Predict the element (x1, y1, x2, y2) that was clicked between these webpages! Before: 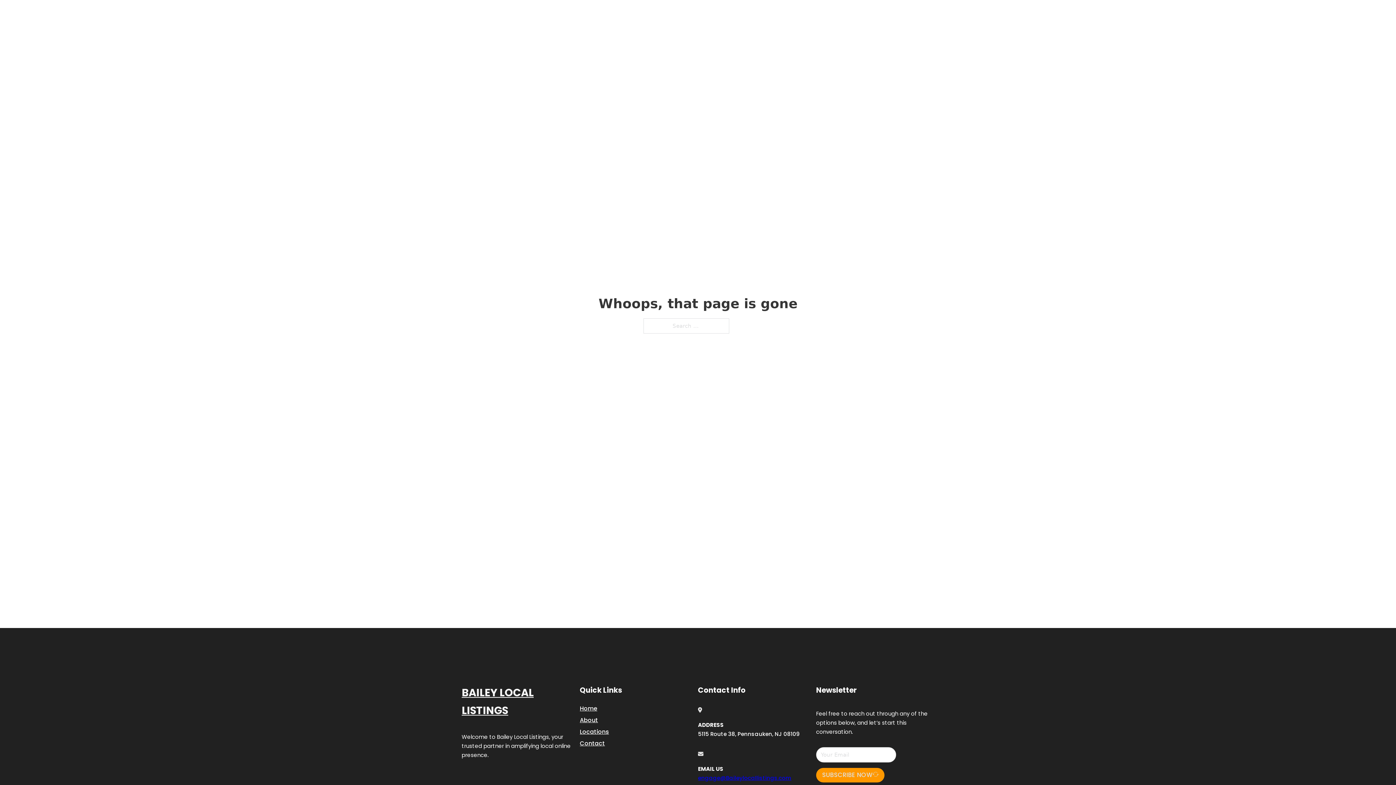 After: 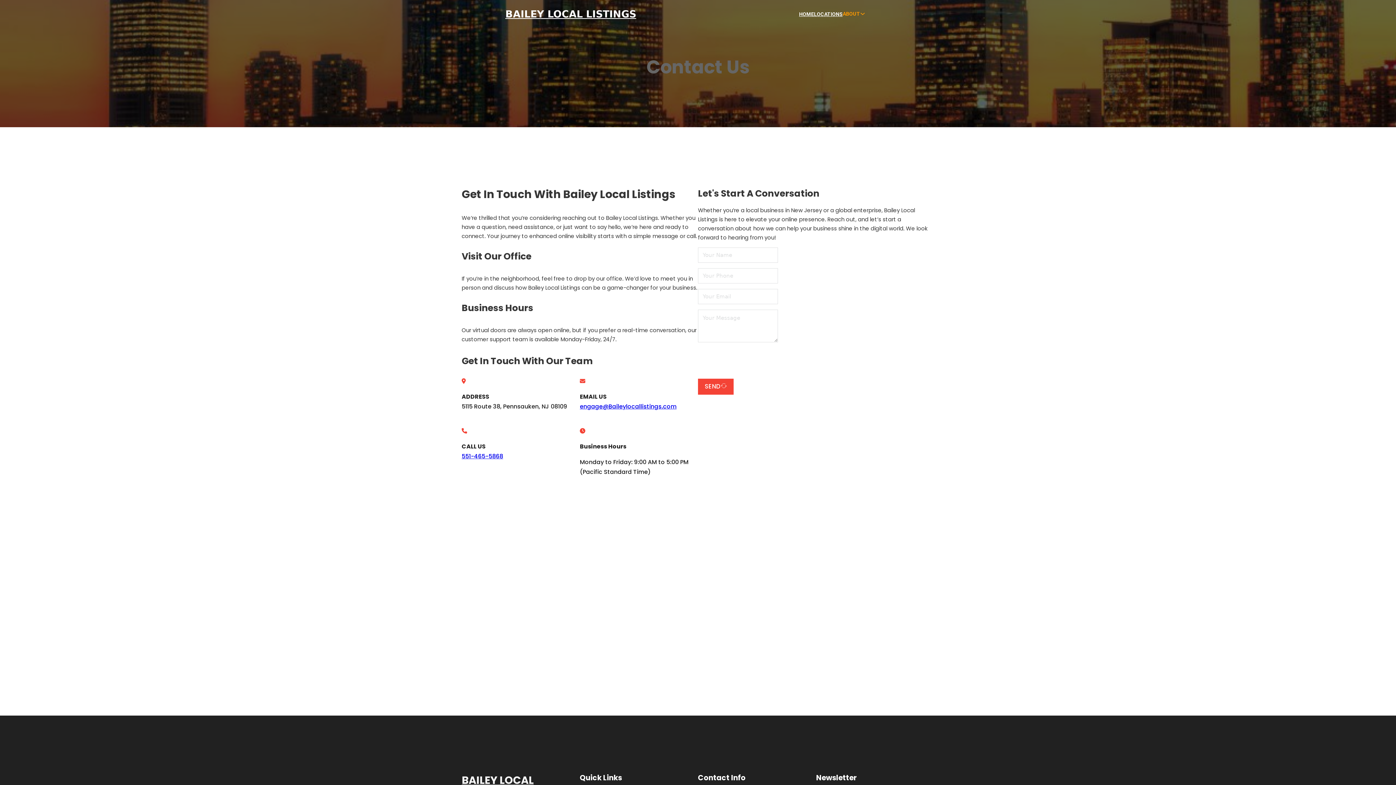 Action: label: Contact bbox: (580, 738, 605, 748)